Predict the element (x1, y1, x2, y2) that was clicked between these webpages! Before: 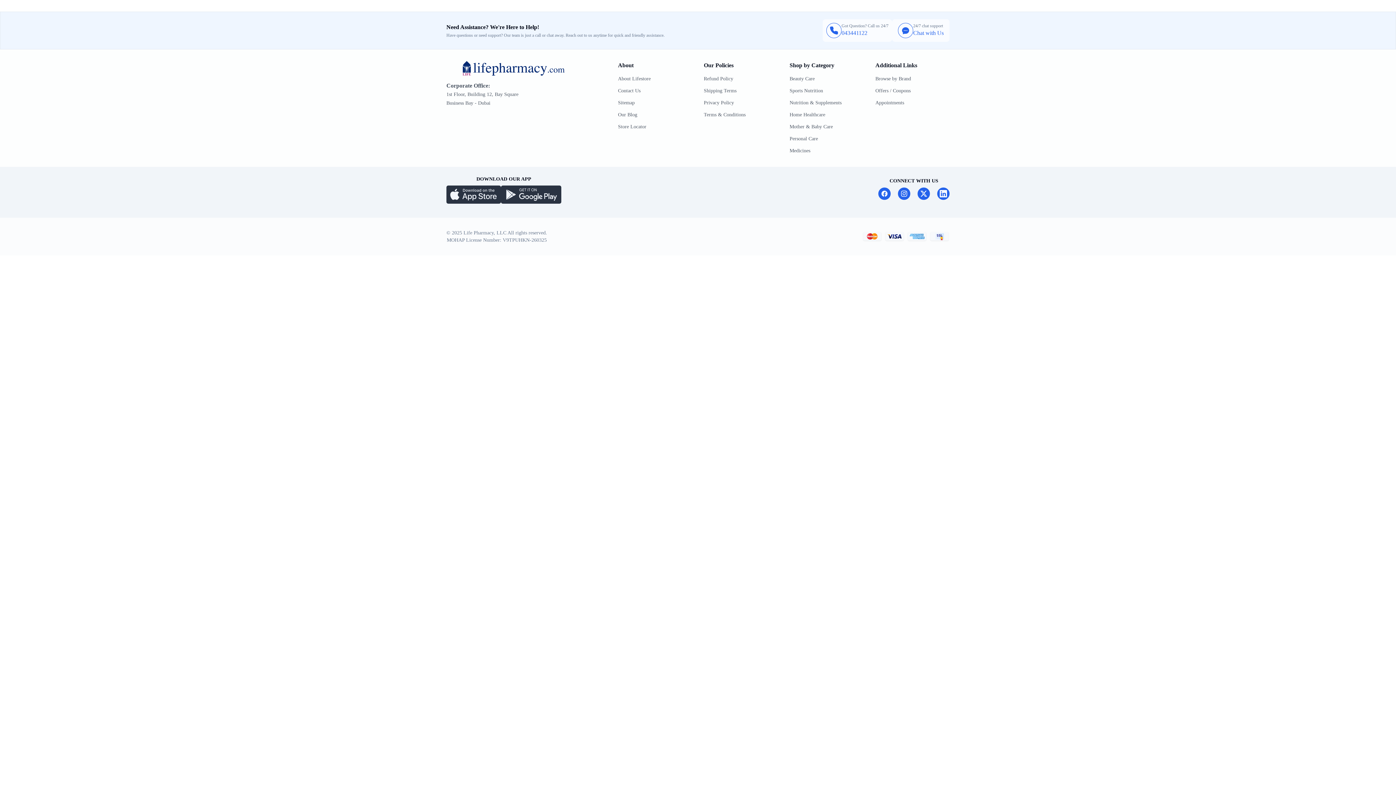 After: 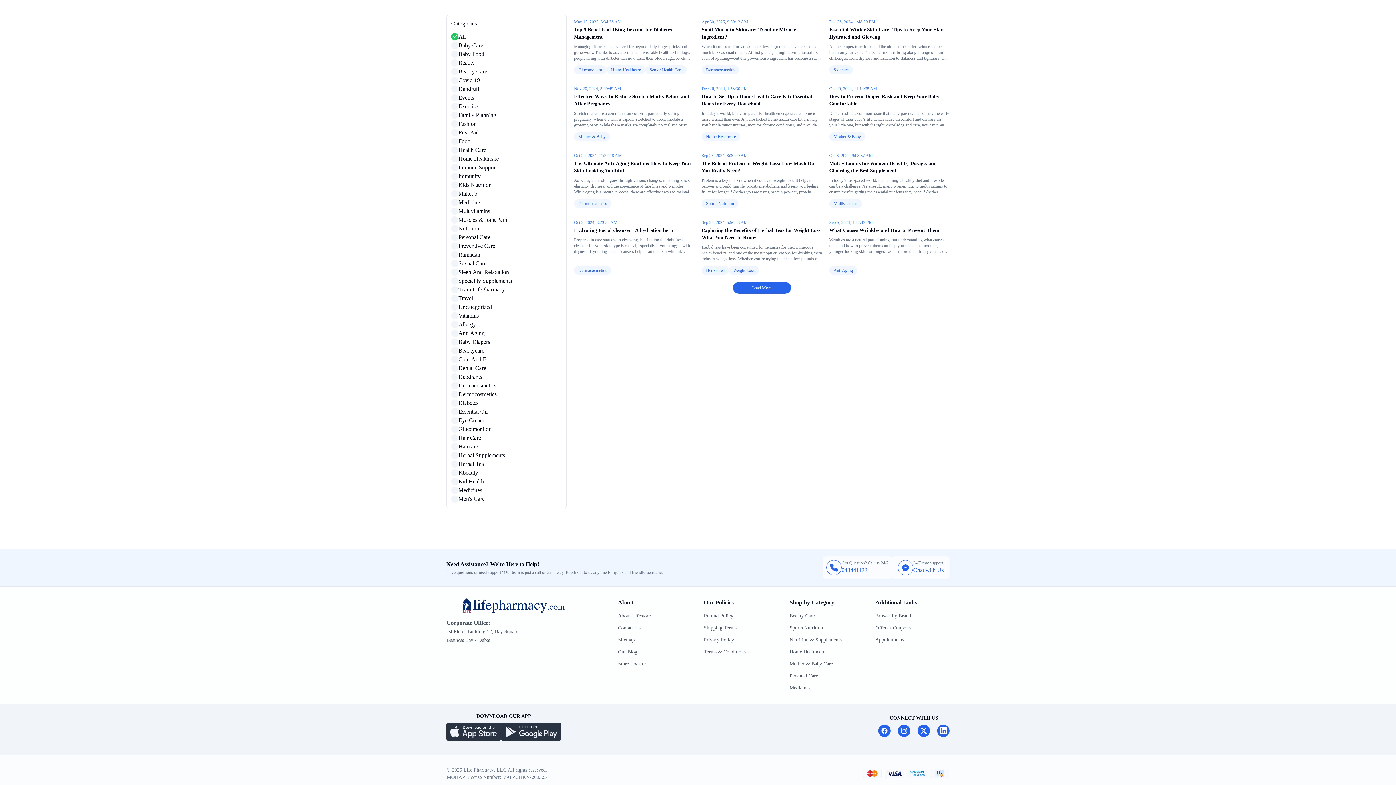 Action: bbox: (618, 112, 637, 117) label: Our Blog